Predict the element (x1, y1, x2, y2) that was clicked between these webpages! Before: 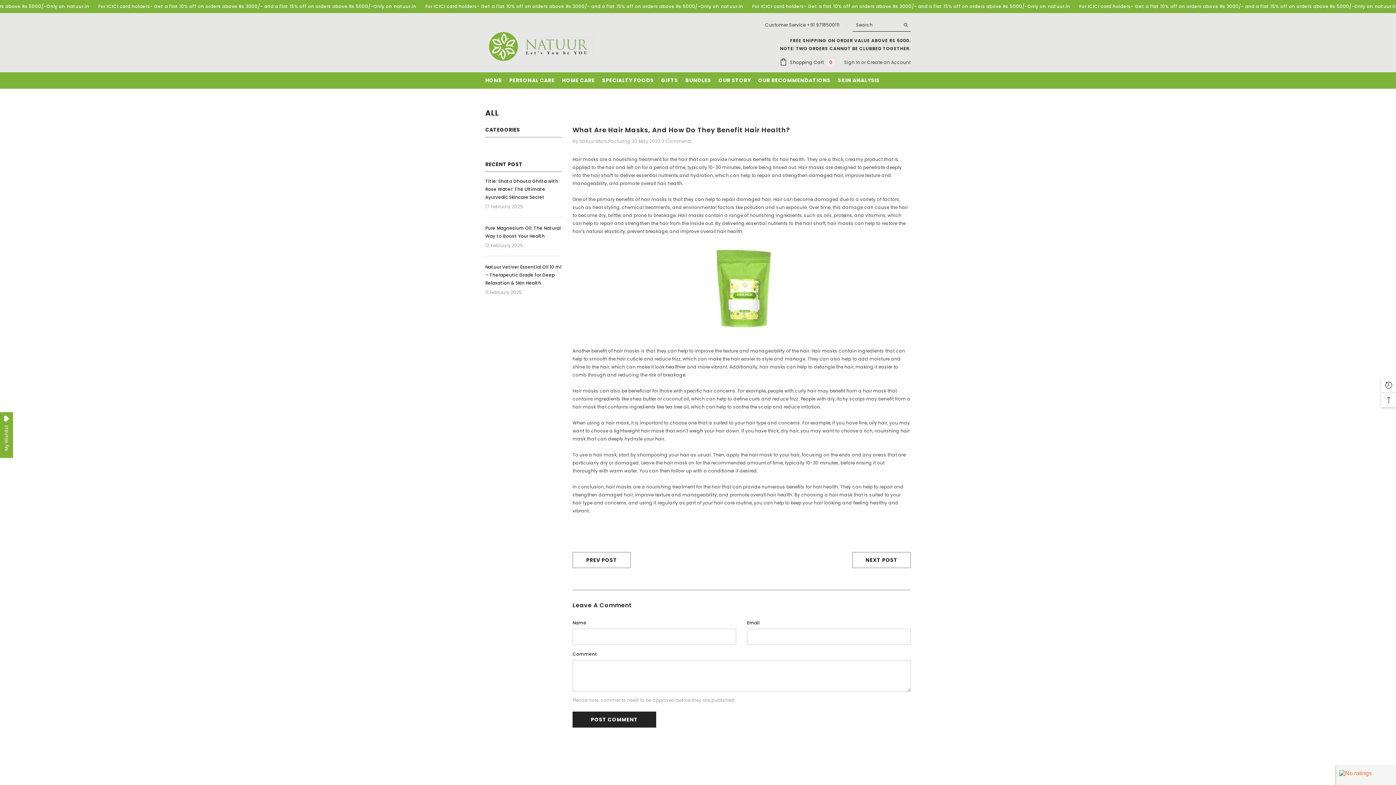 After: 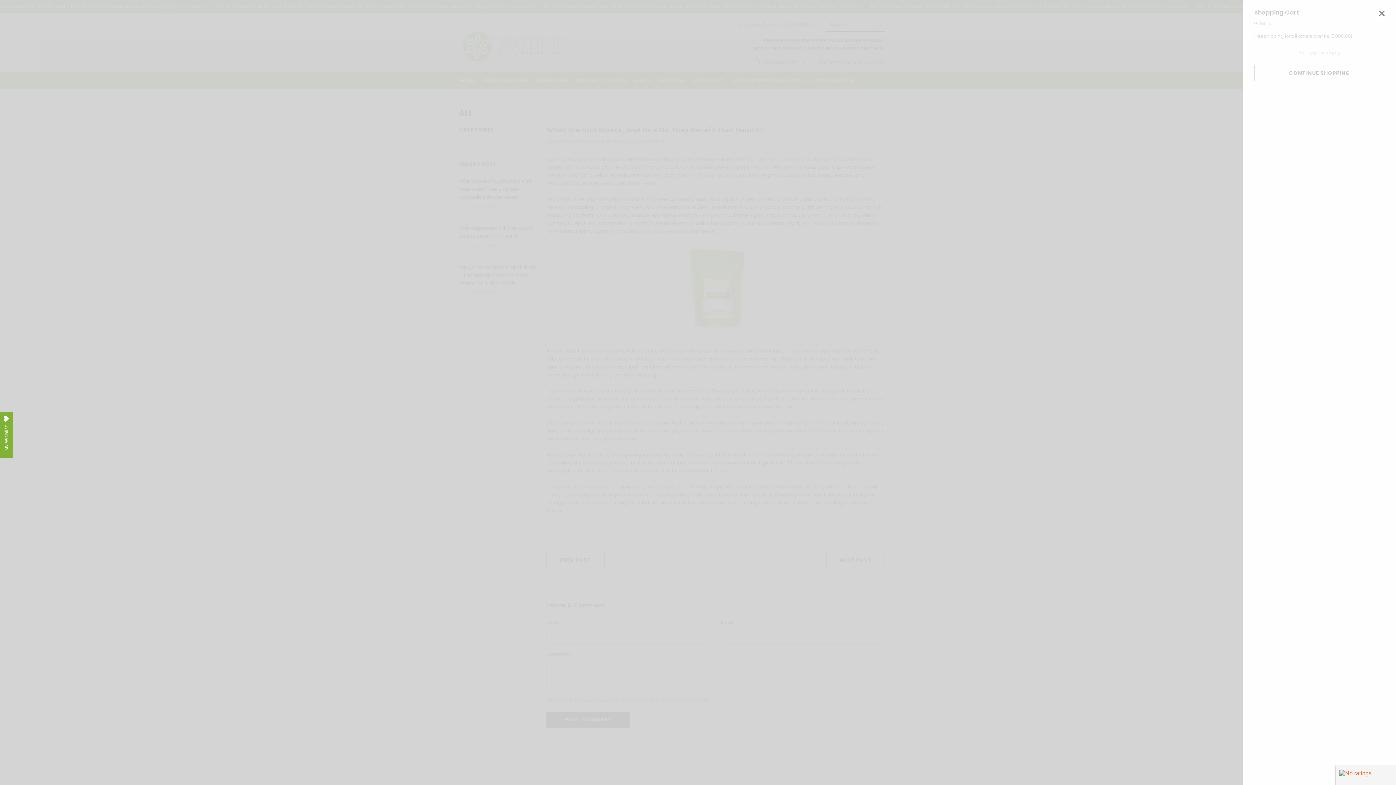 Action: bbox: (780, 58, 835, 66) label:  Shopping Cart 0
0 items